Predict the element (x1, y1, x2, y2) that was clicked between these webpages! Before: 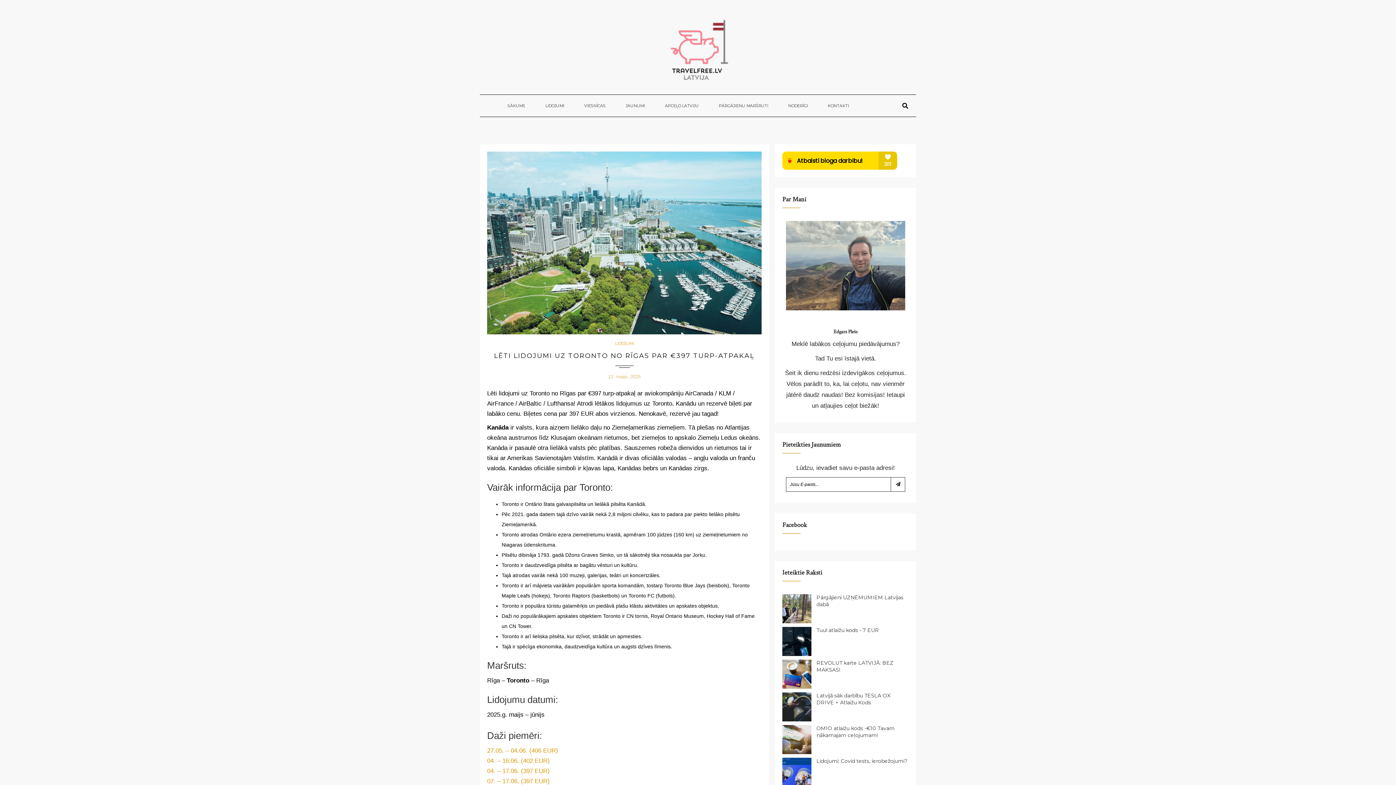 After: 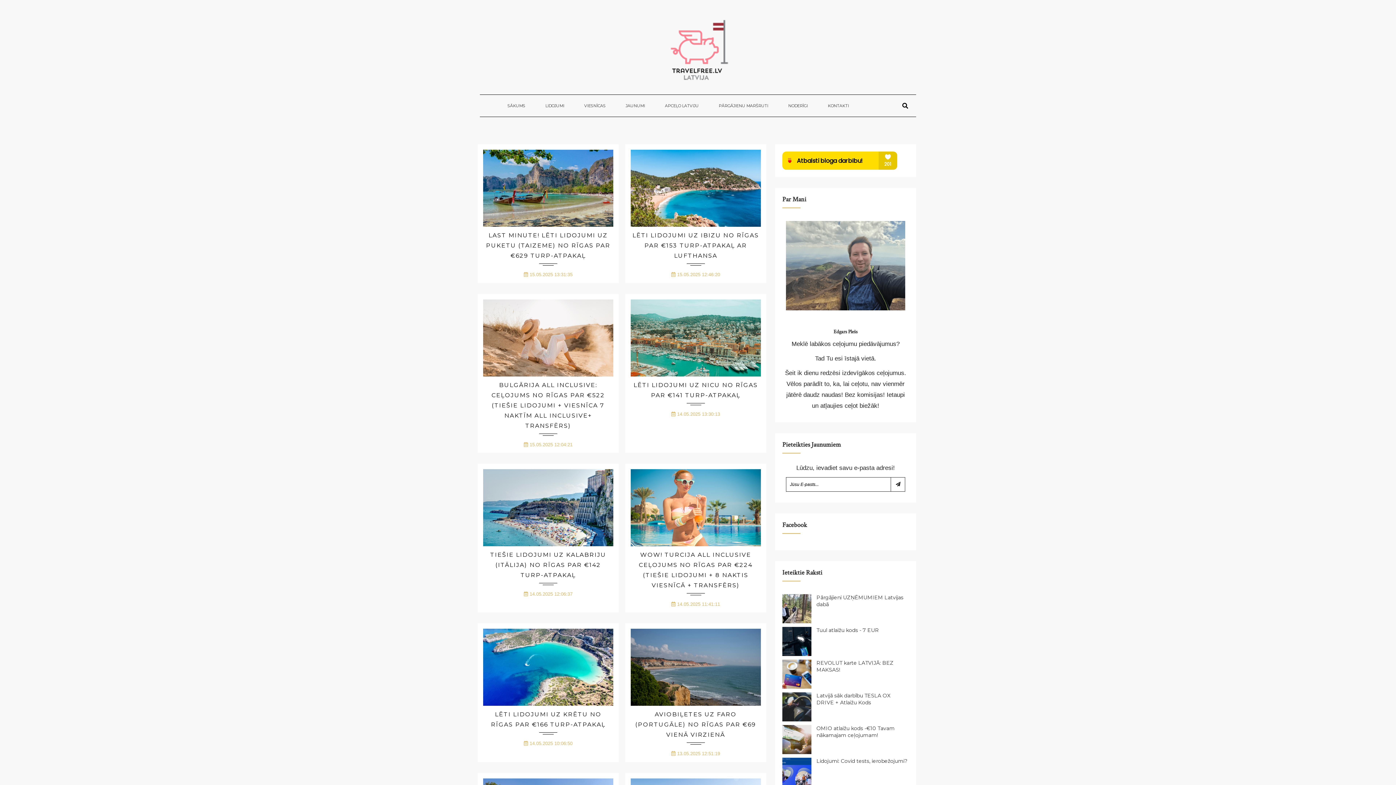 Action: label: LIDOJUMI bbox: (615, 341, 634, 346)